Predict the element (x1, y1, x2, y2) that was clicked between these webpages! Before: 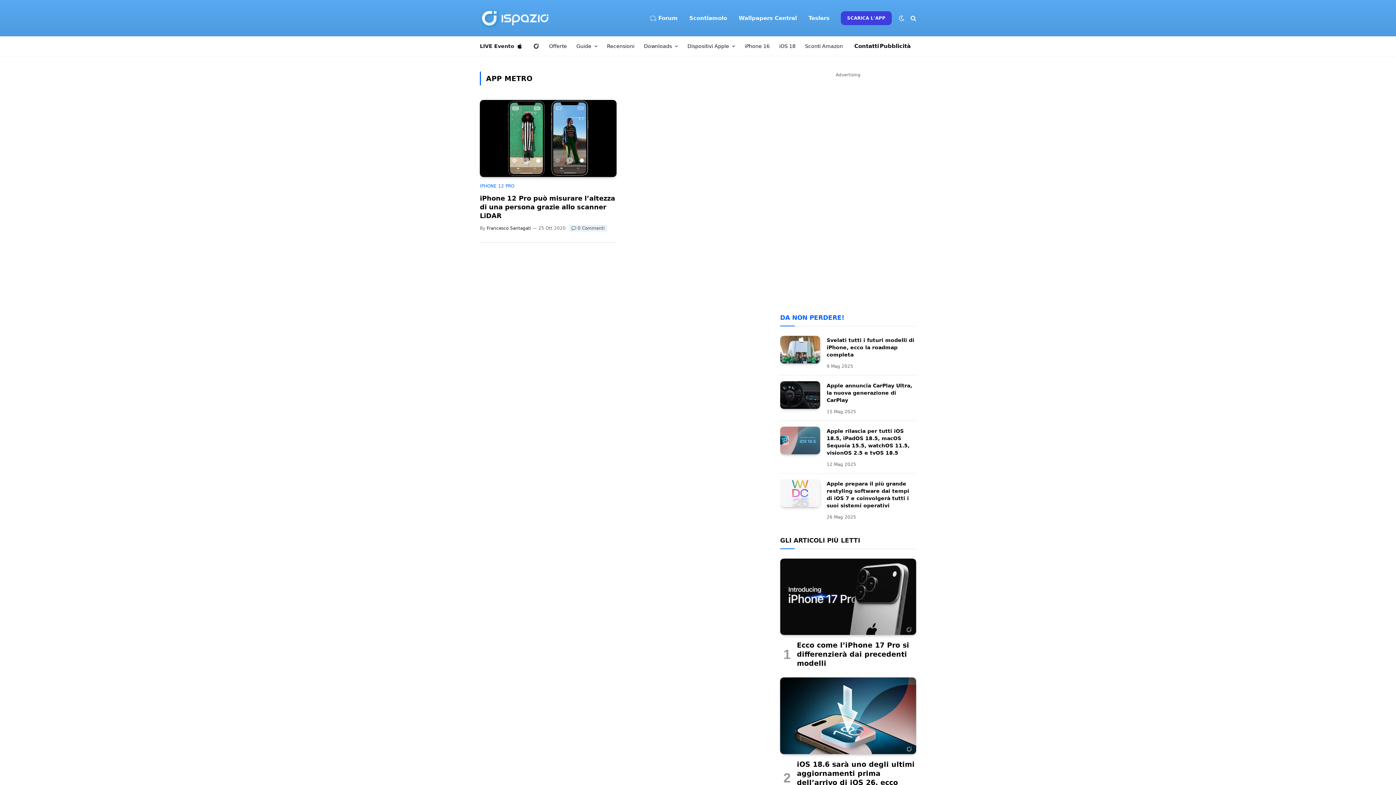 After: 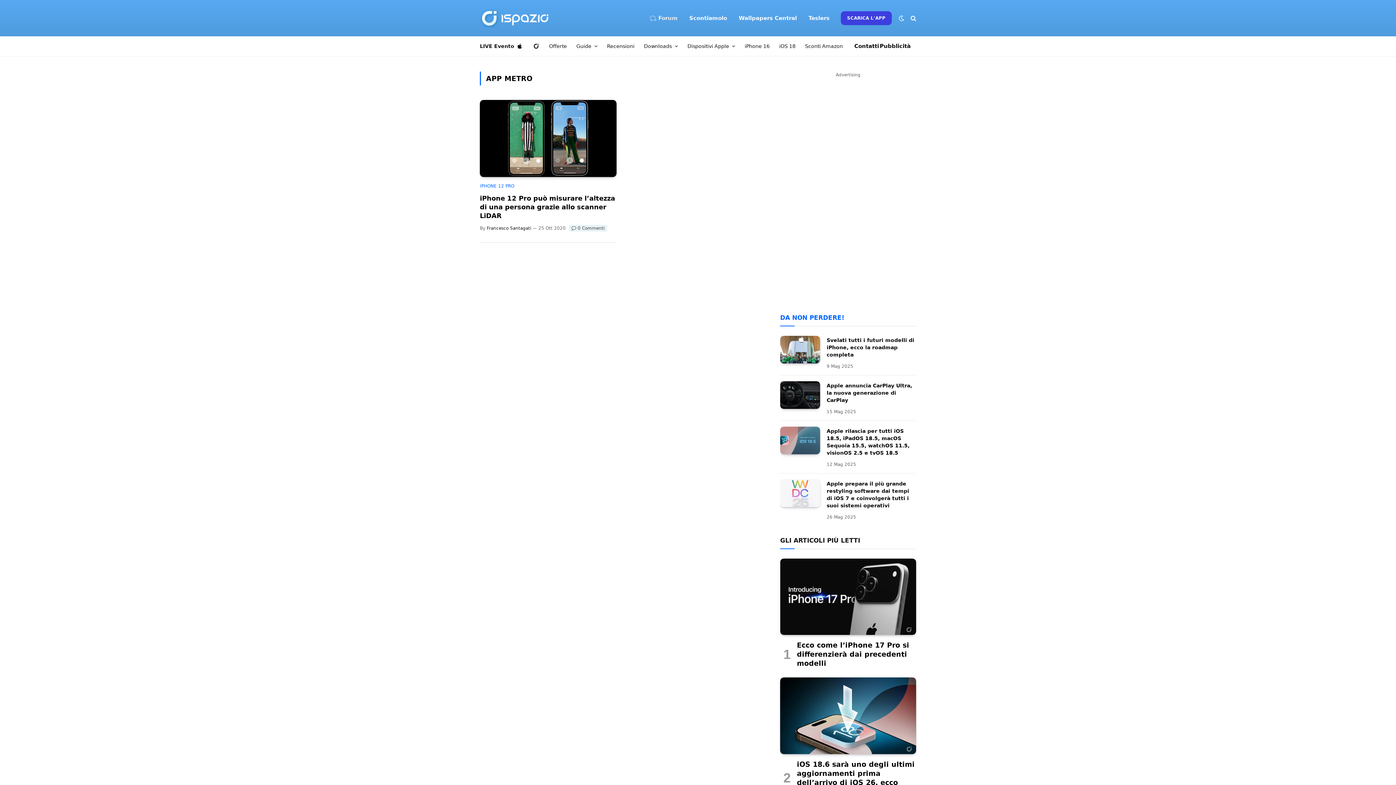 Action: label:  Forum bbox: (643, 0, 683, 36)